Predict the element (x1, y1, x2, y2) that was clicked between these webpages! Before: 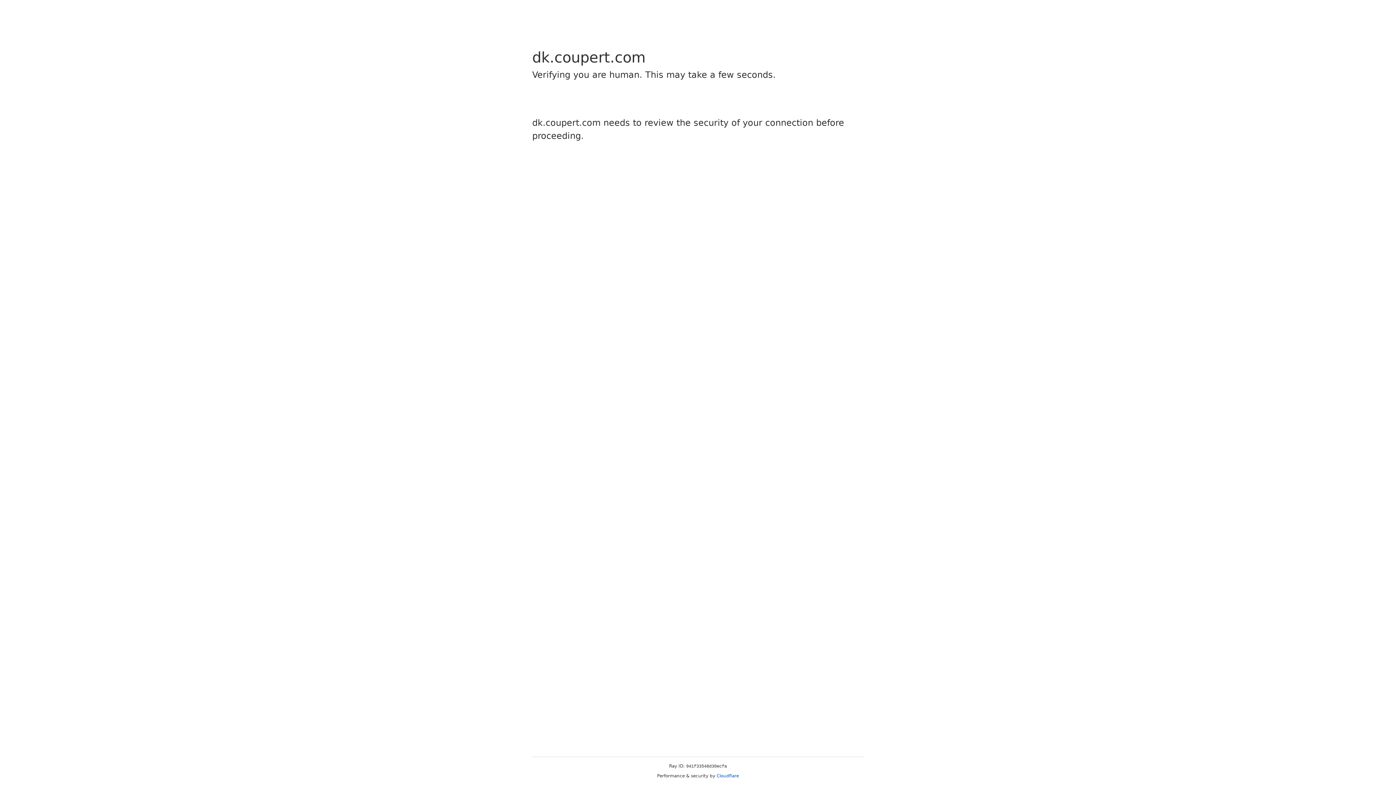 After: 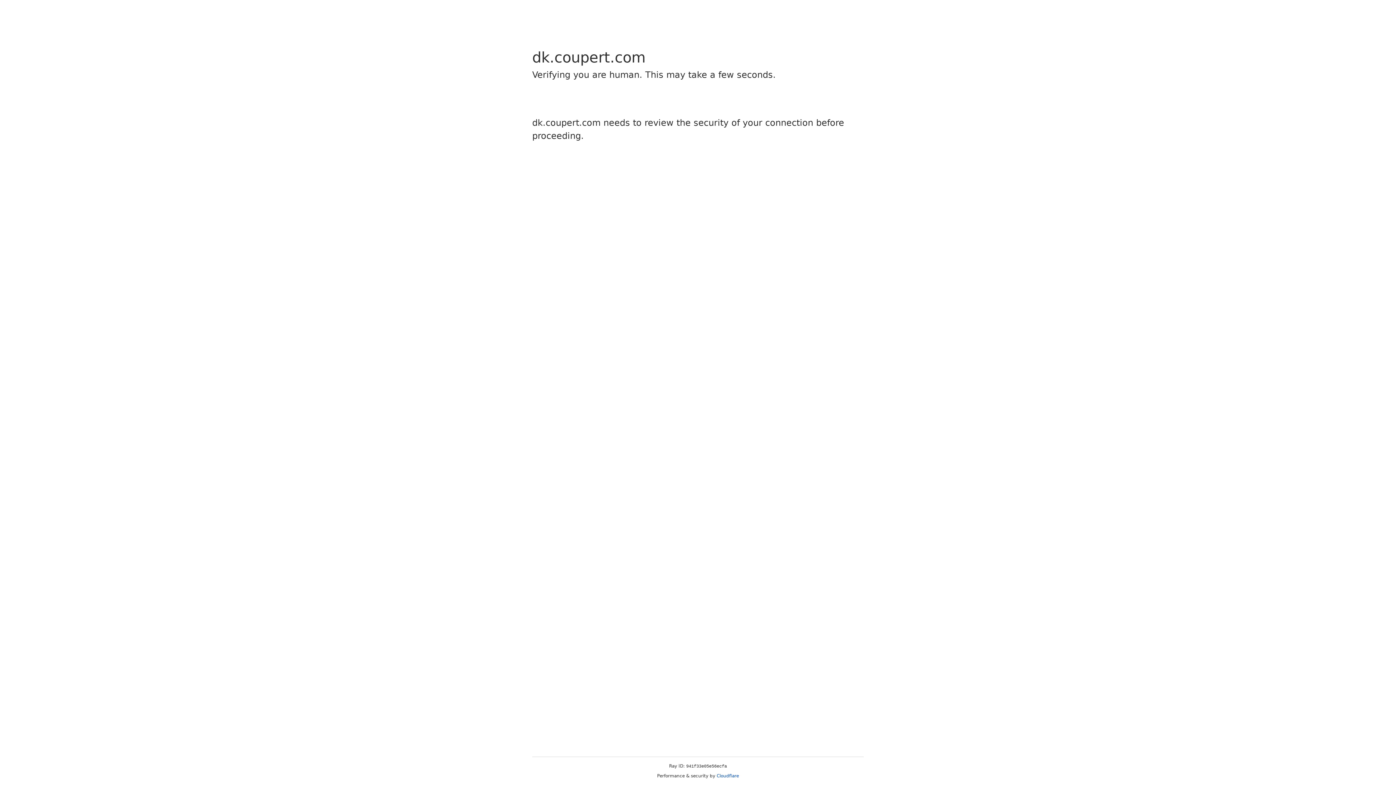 Action: label: Cloudflare bbox: (716, 773, 739, 778)